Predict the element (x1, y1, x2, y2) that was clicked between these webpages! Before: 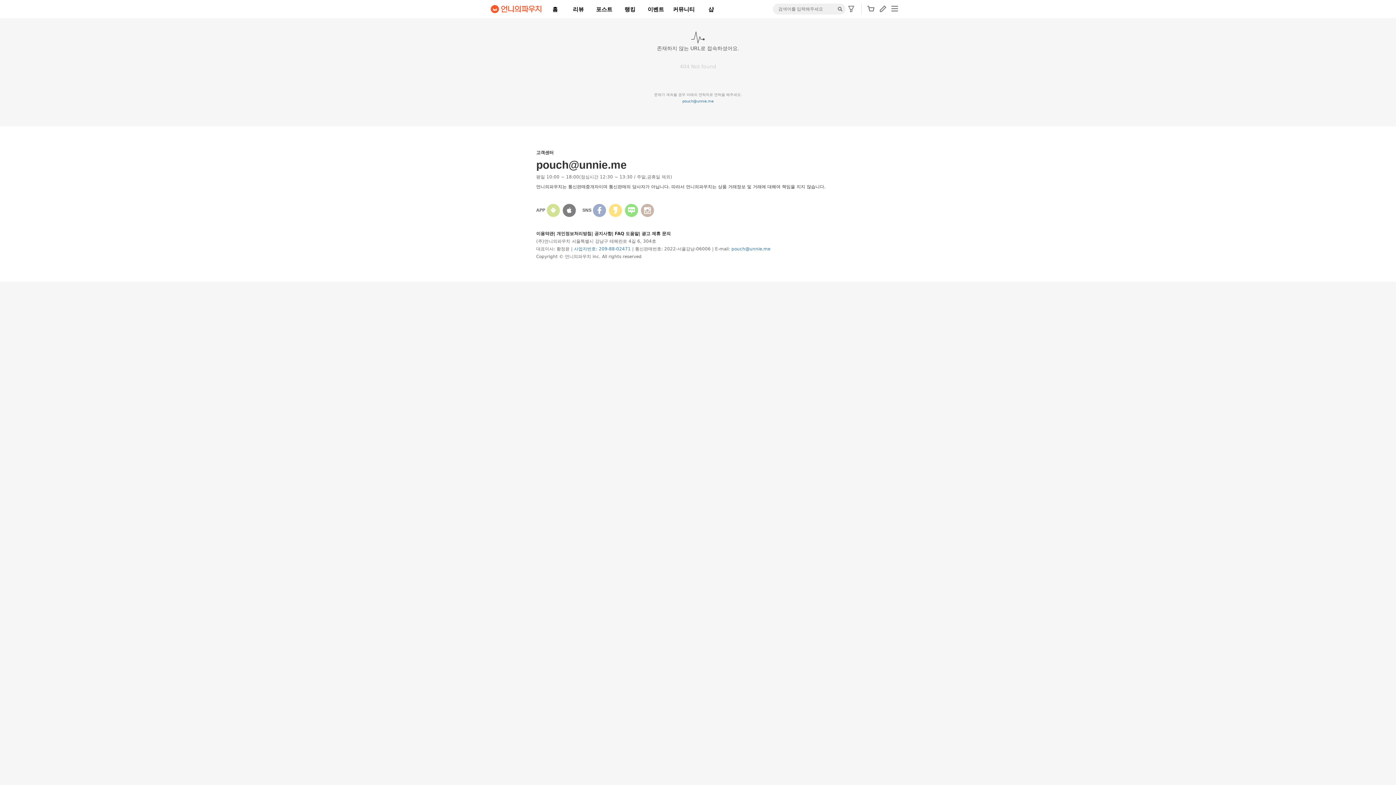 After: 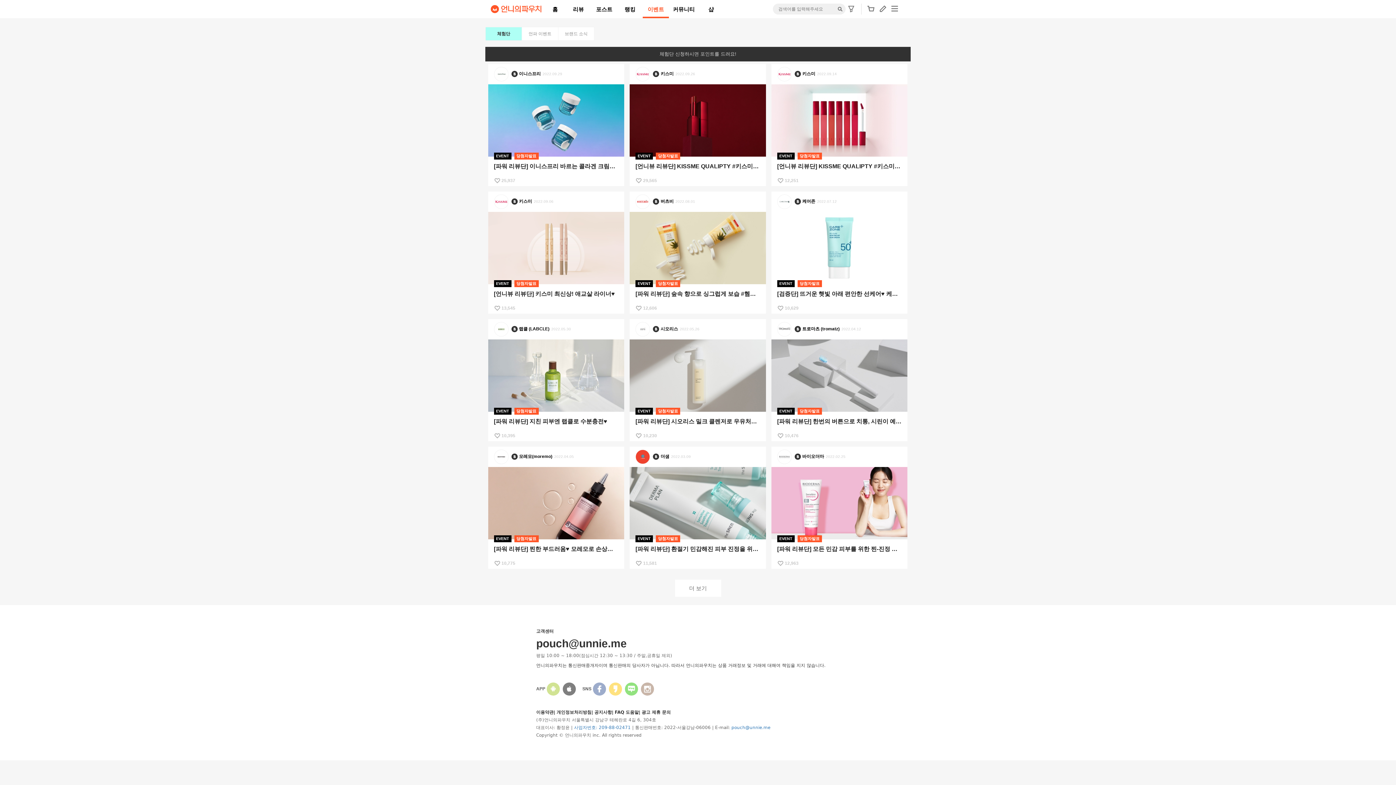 Action: bbox: (642, 0, 669, 18) label: 이벤트